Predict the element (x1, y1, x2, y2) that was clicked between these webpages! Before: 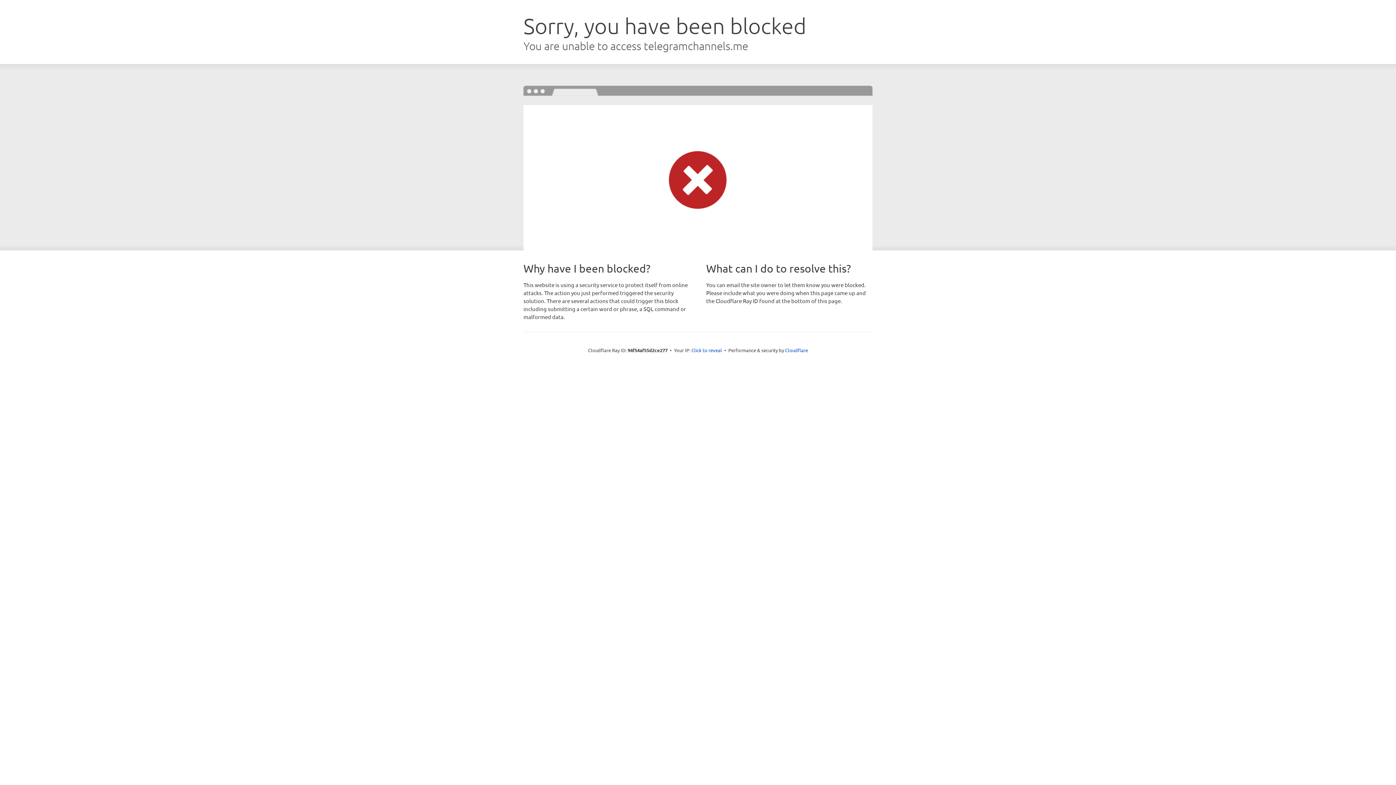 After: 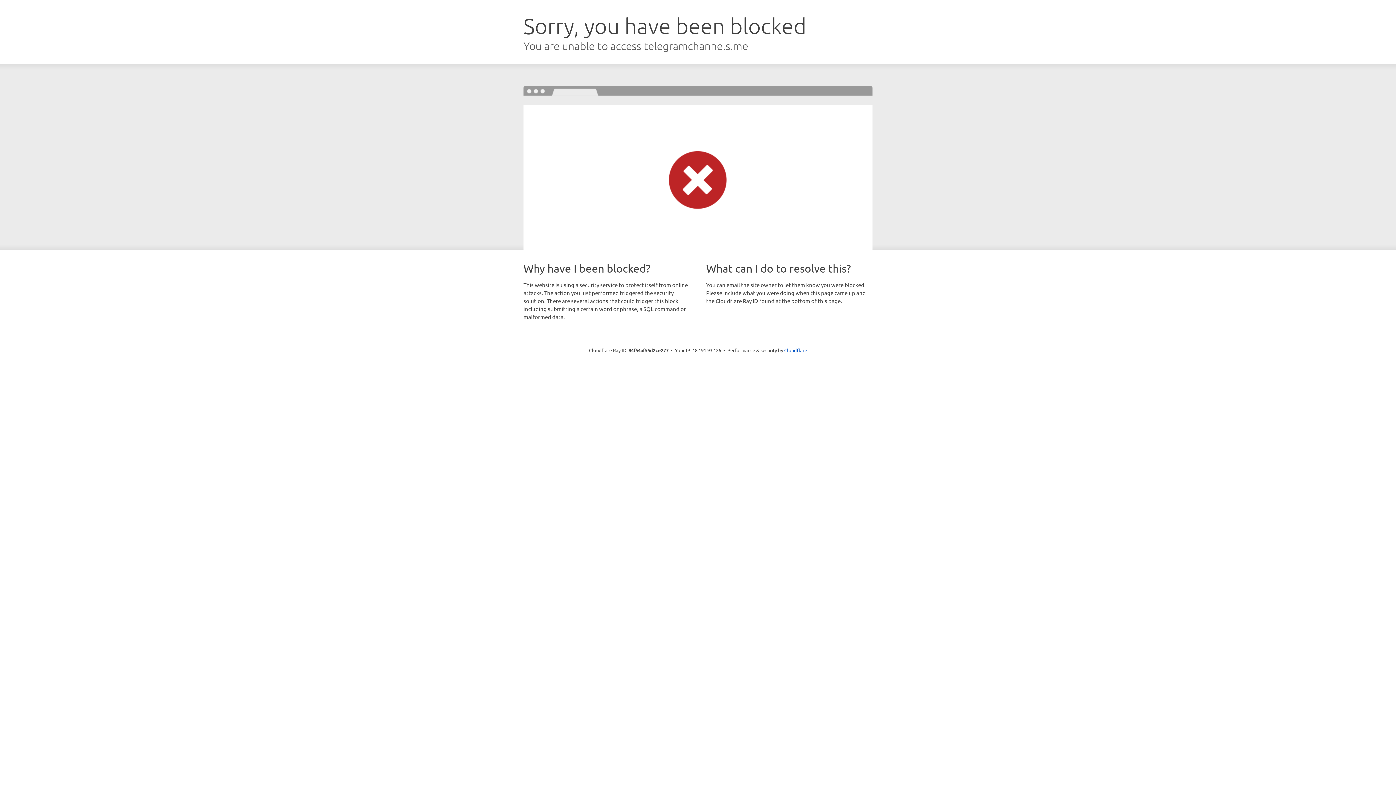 Action: label: Click to reveal bbox: (691, 346, 722, 353)